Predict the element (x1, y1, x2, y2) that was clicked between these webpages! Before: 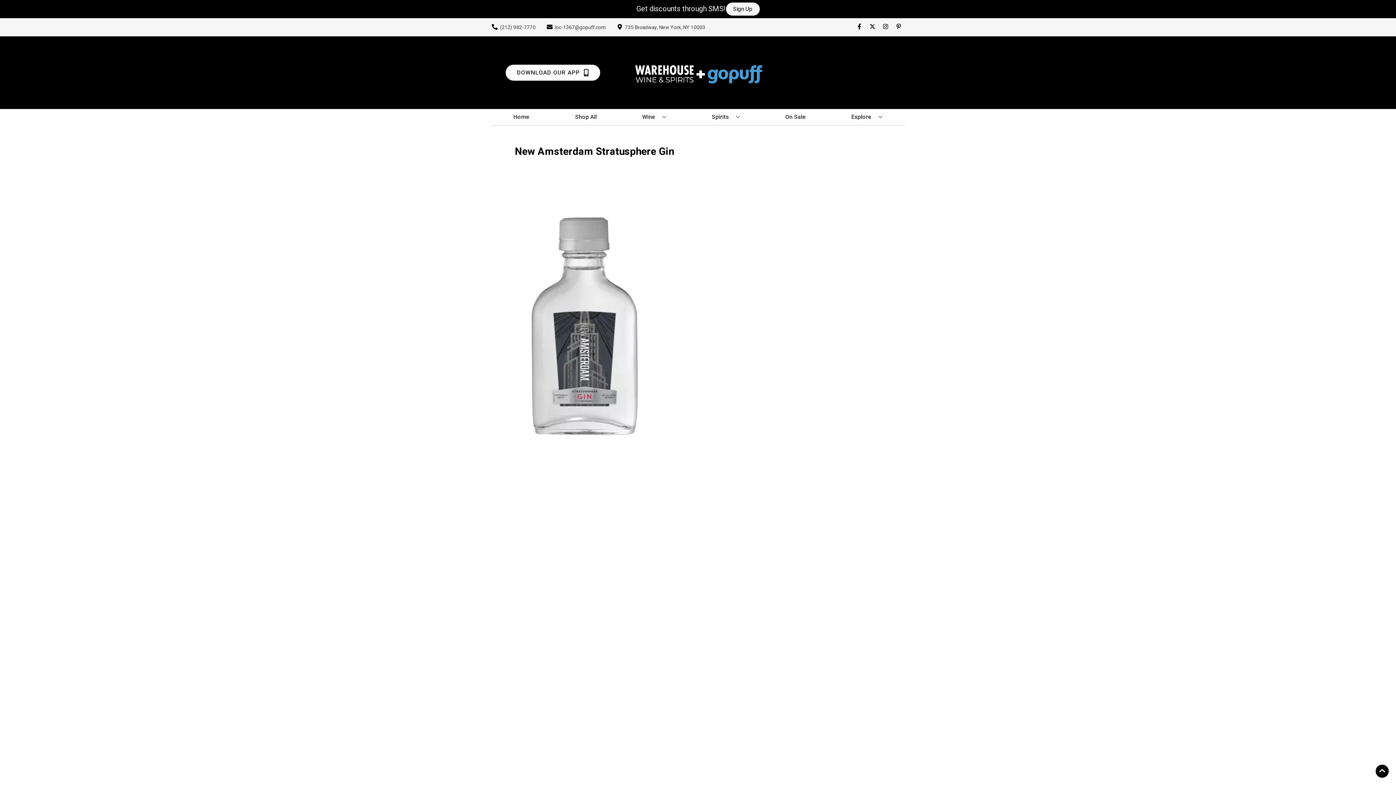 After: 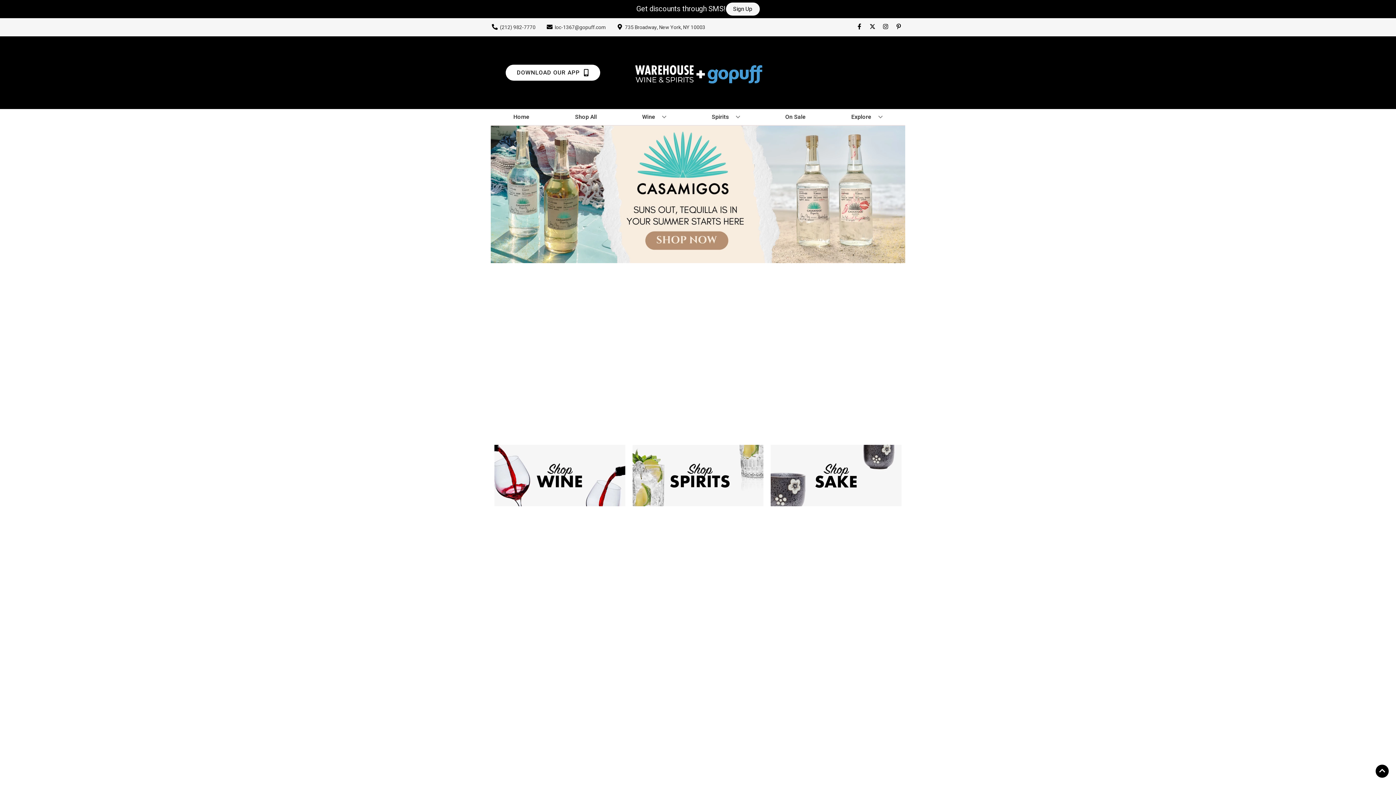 Action: bbox: (510, 109, 532, 125) label: Home